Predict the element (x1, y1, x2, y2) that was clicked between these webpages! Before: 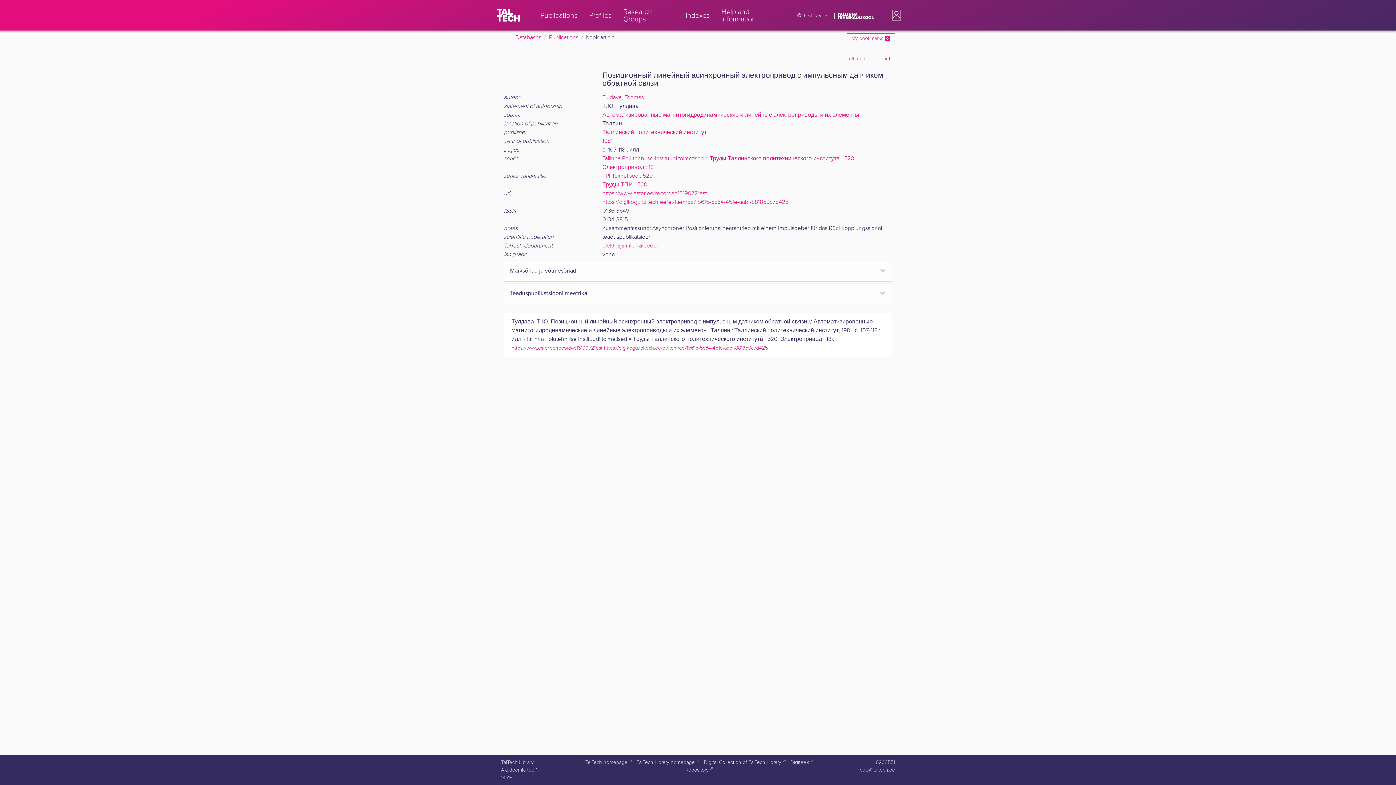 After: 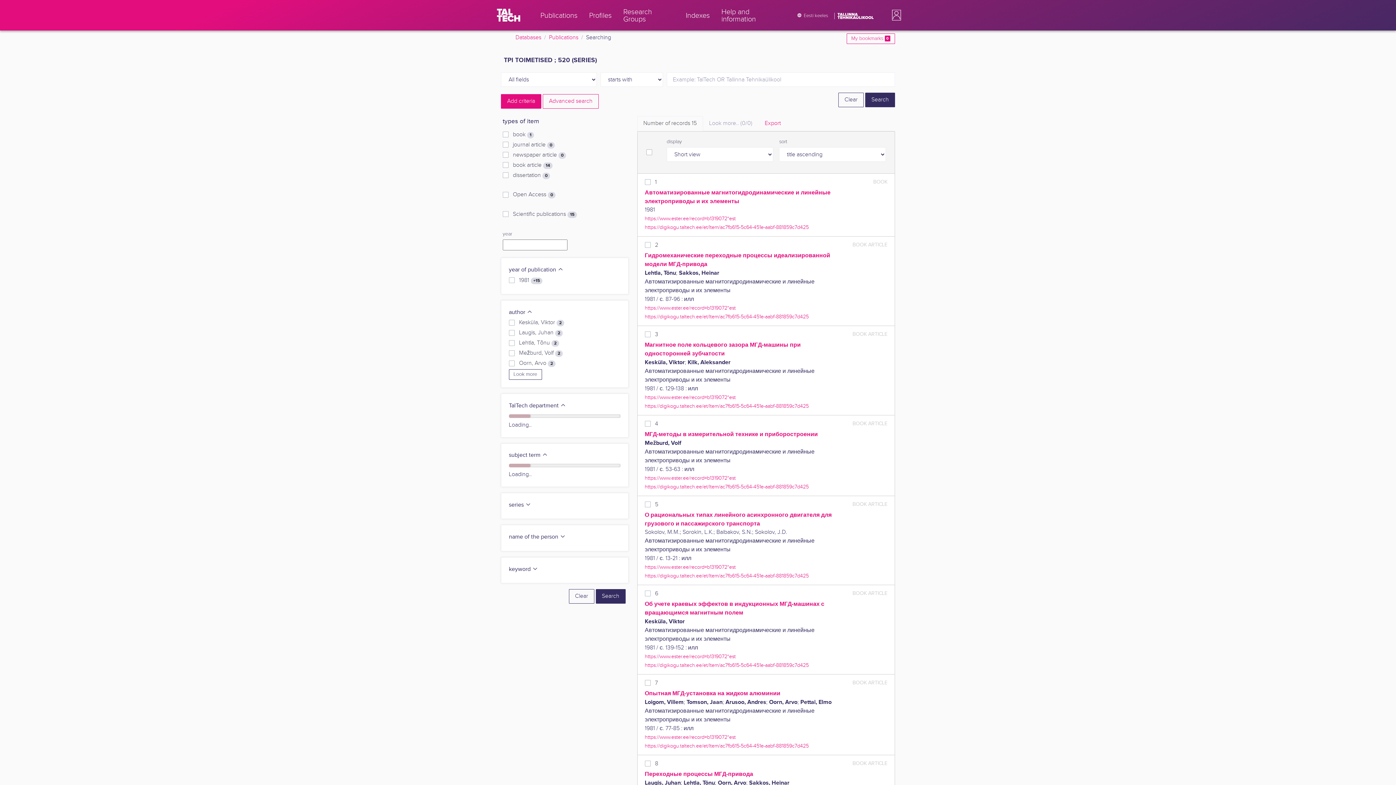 Action: label: TPI Toimetised ; 520 bbox: (602, 172, 653, 179)